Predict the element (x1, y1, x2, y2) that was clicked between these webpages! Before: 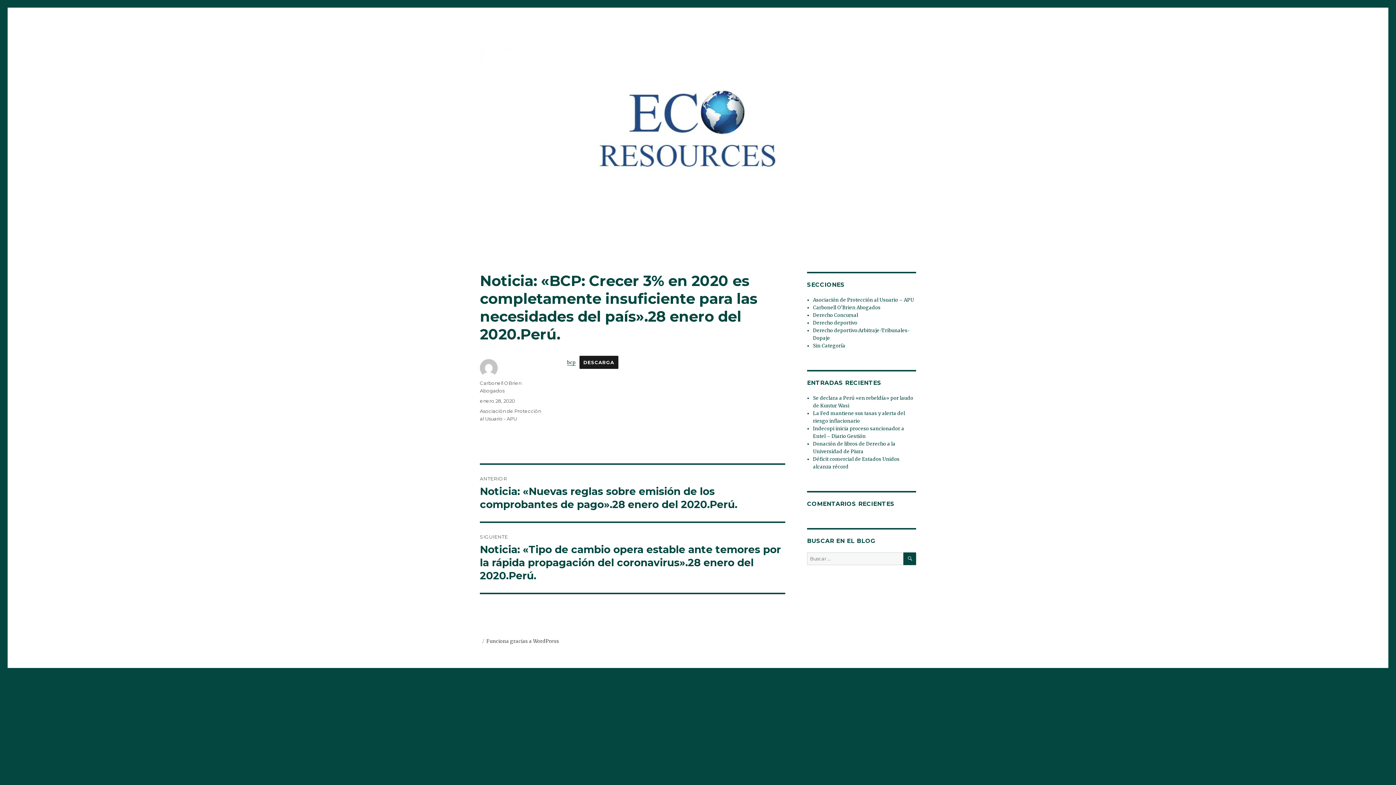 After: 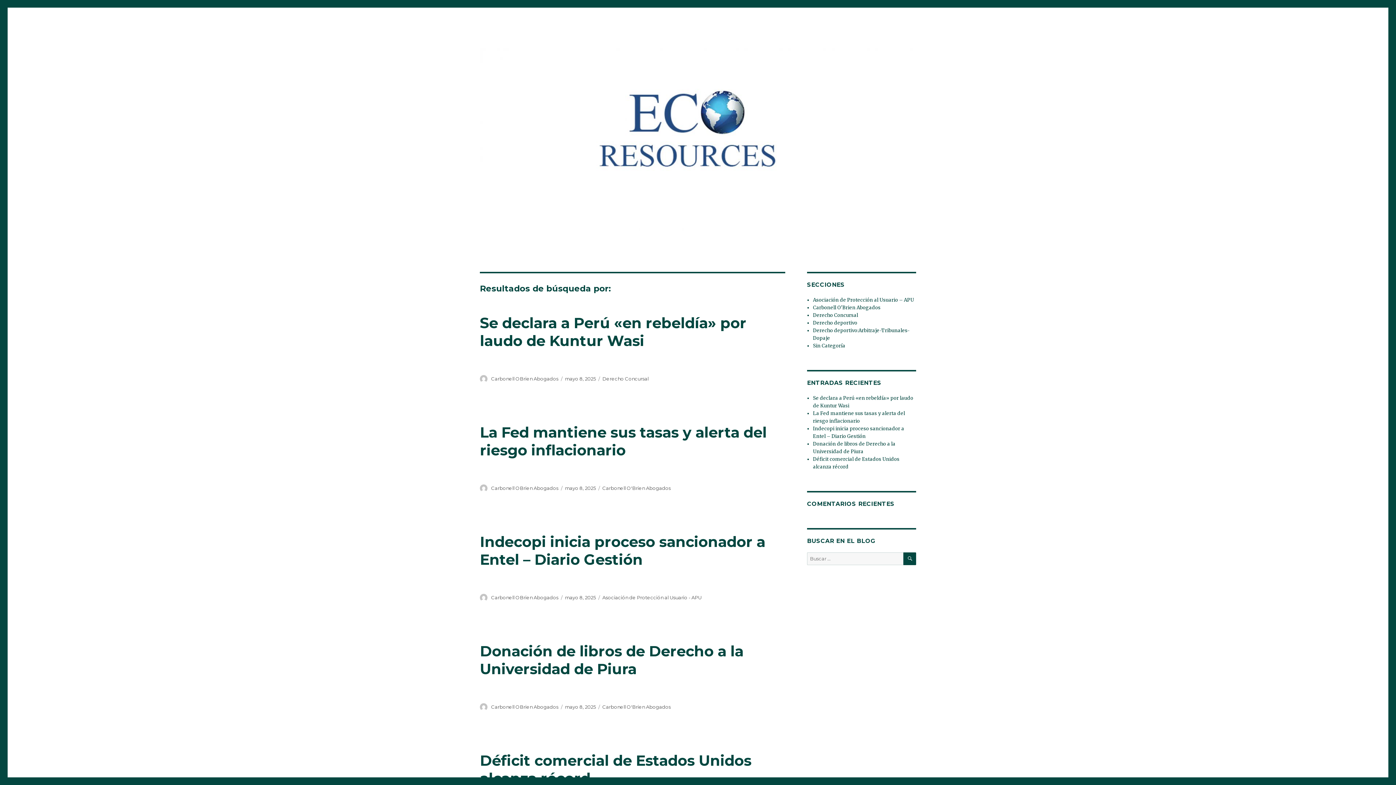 Action: label: BUSCAR bbox: (903, 552, 916, 565)